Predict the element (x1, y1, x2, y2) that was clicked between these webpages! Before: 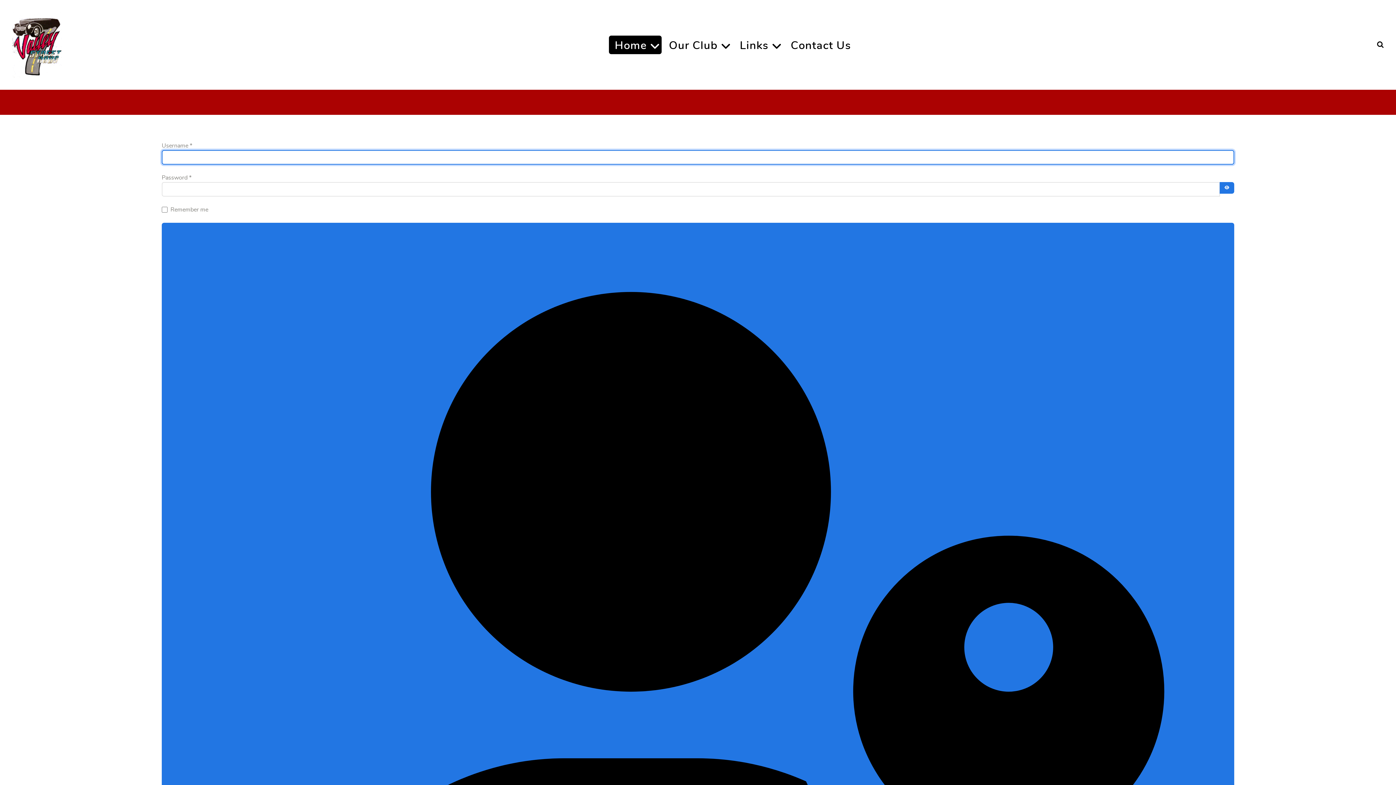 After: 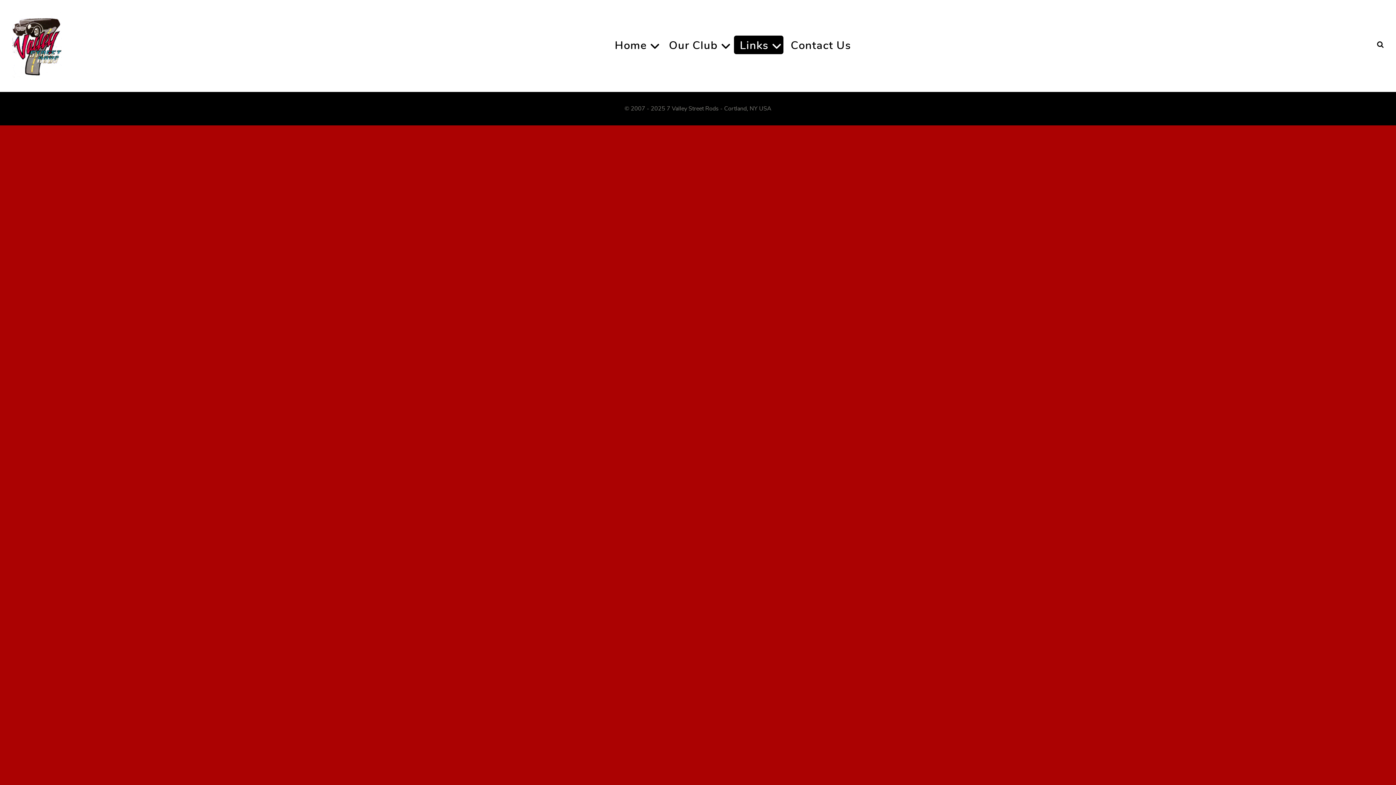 Action: label: Links  bbox: (734, 35, 783, 54)